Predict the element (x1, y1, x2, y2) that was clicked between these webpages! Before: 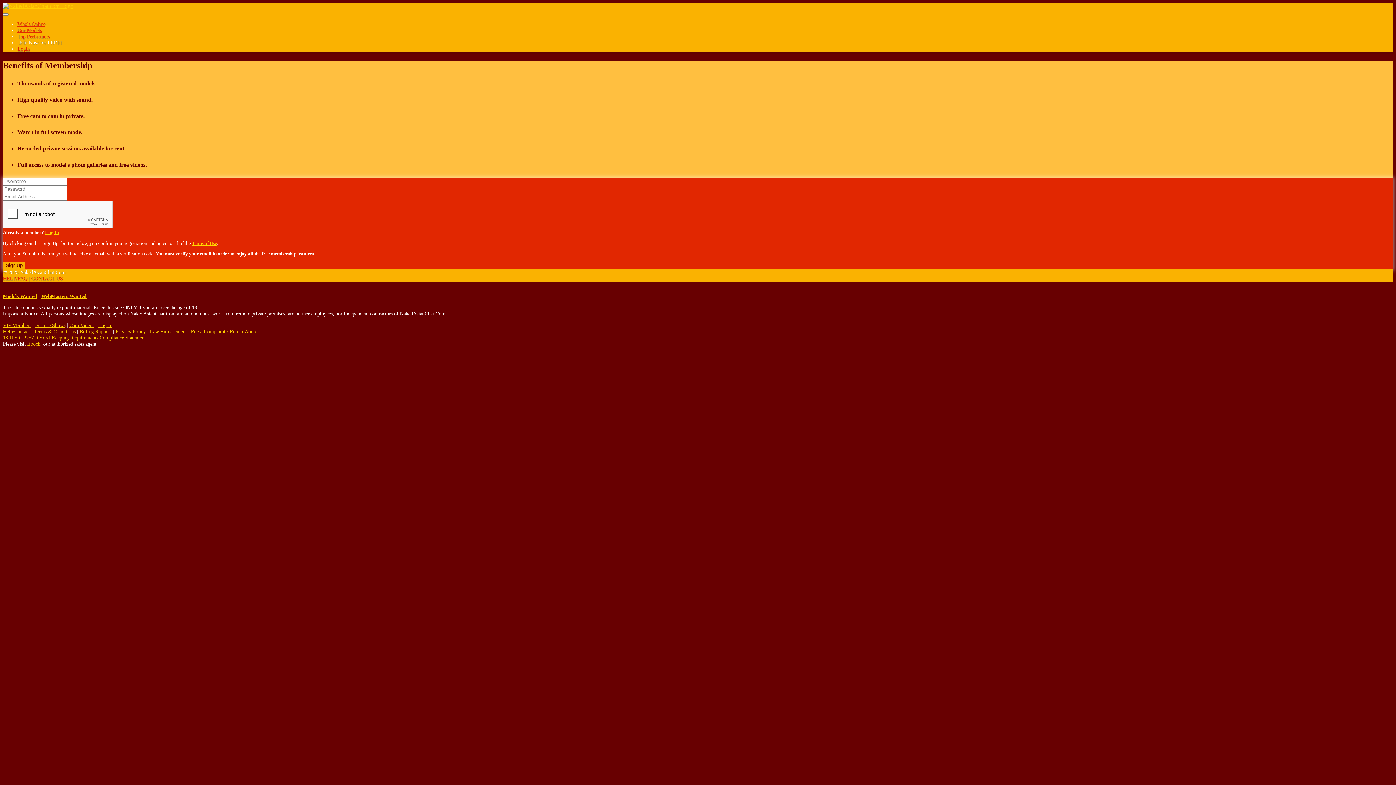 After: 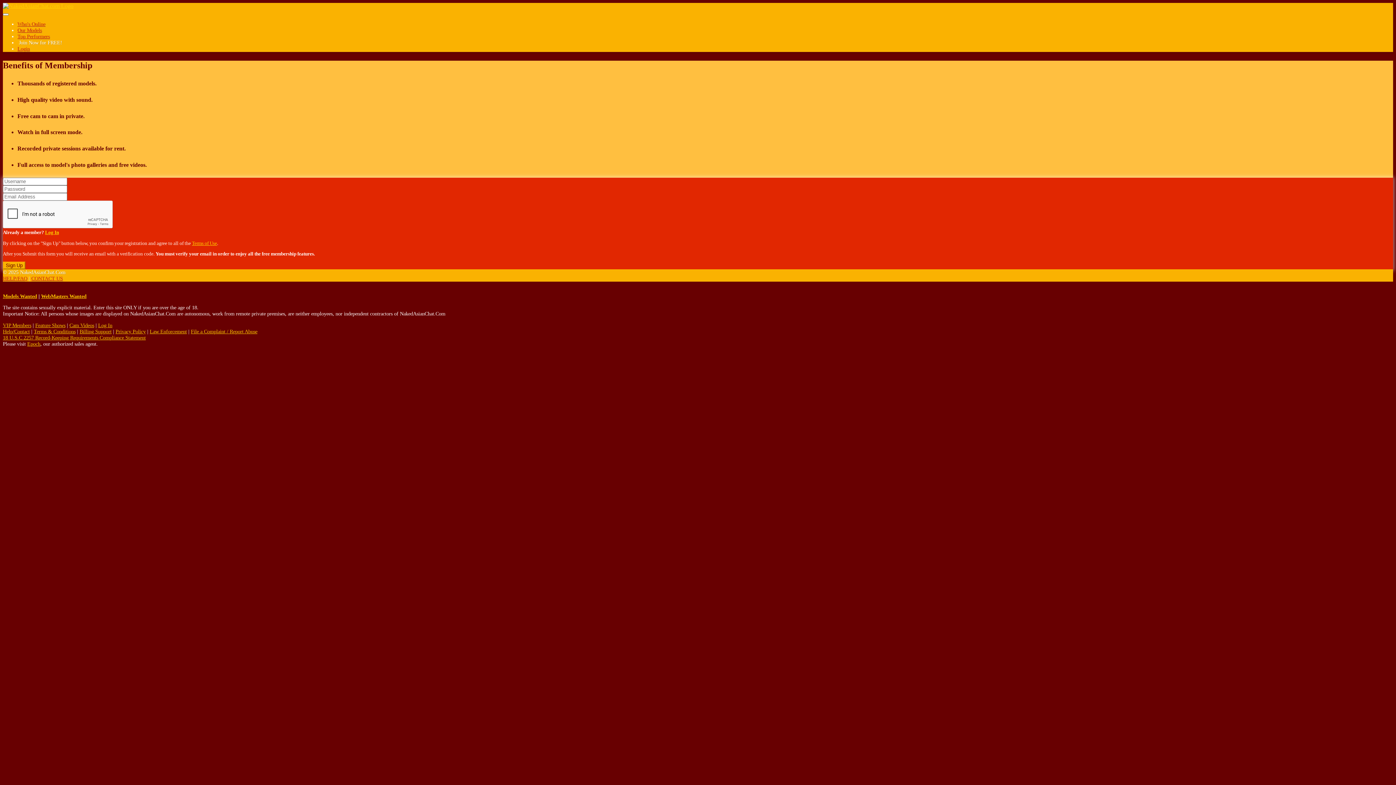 Action: bbox: (27, 340, 40, 346) label: Epoch